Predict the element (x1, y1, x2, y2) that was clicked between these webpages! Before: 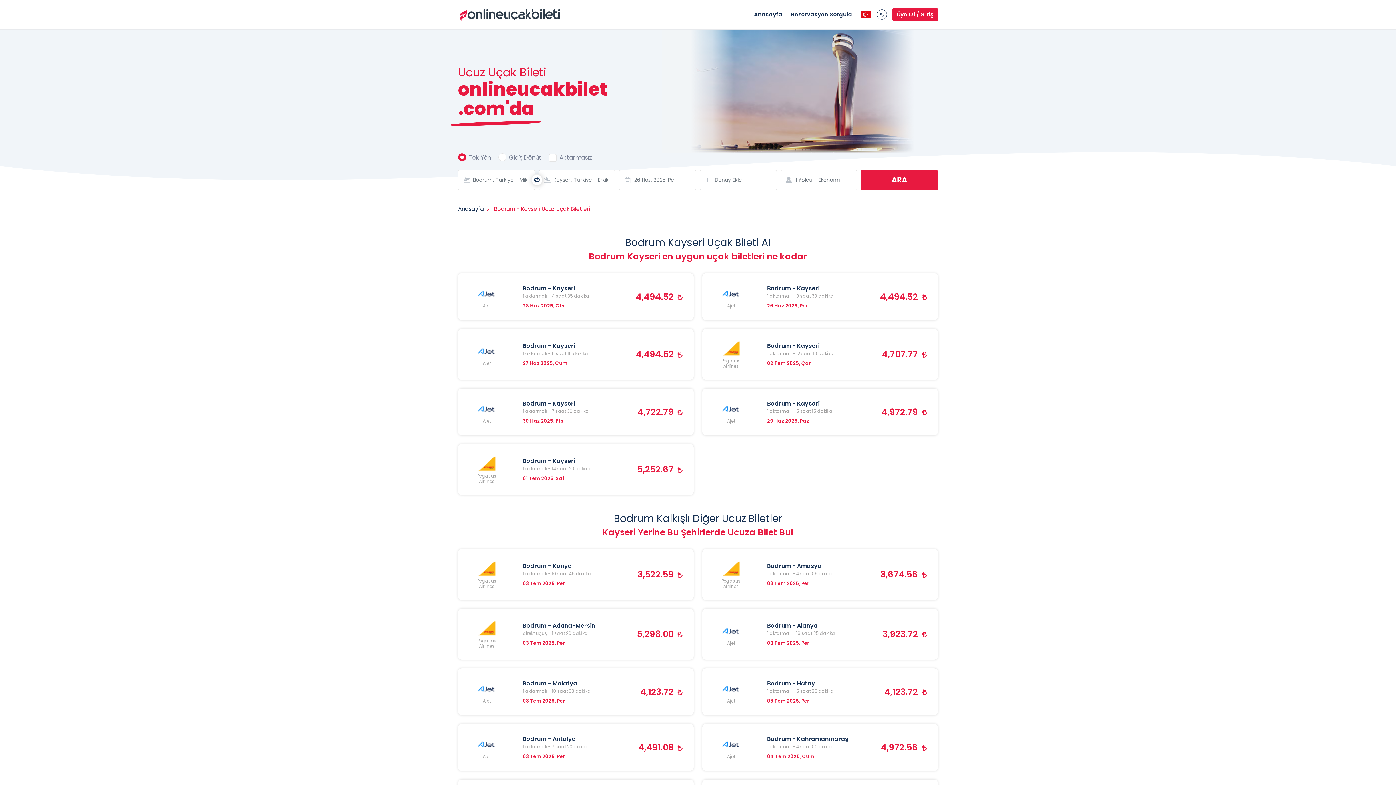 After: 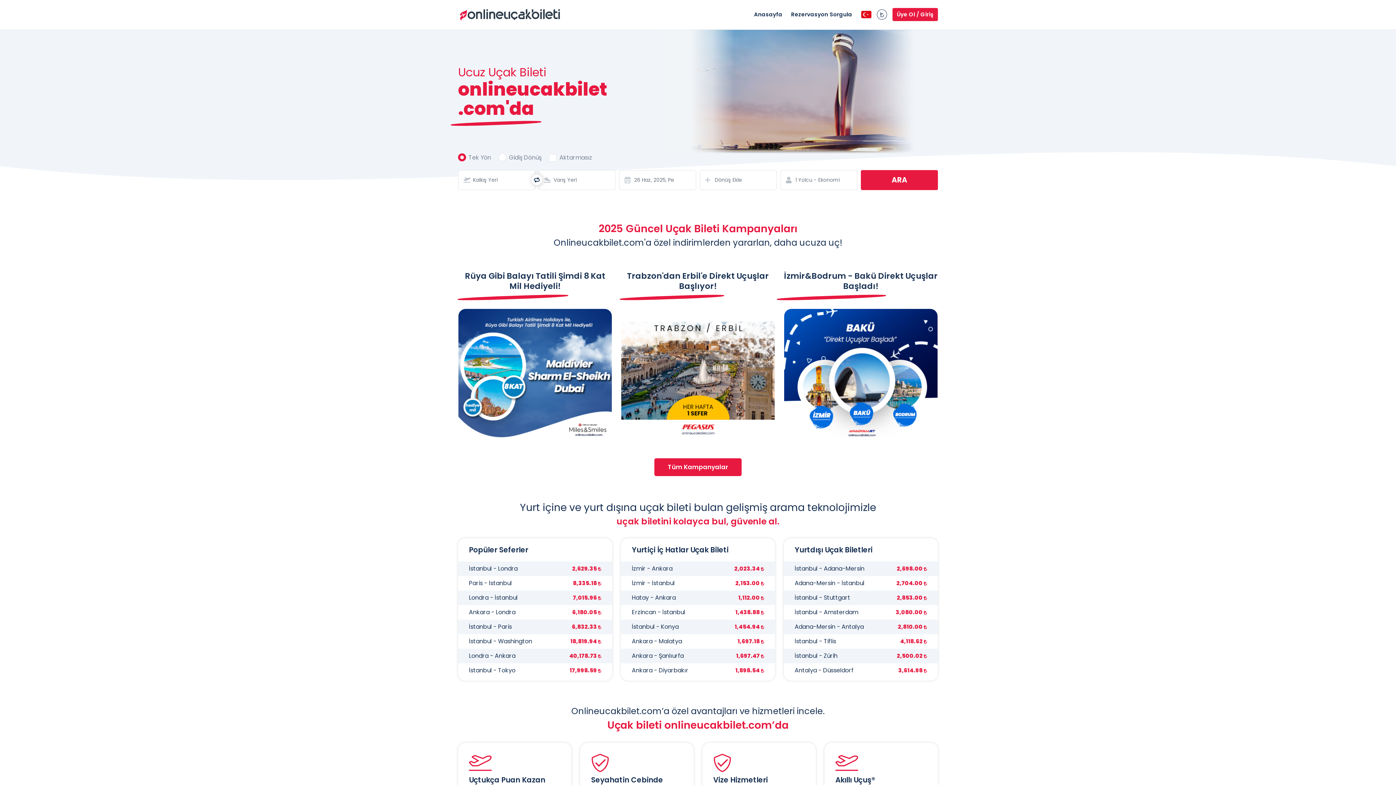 Action: bbox: (458, 205, 484, 212) label: Anasayfa